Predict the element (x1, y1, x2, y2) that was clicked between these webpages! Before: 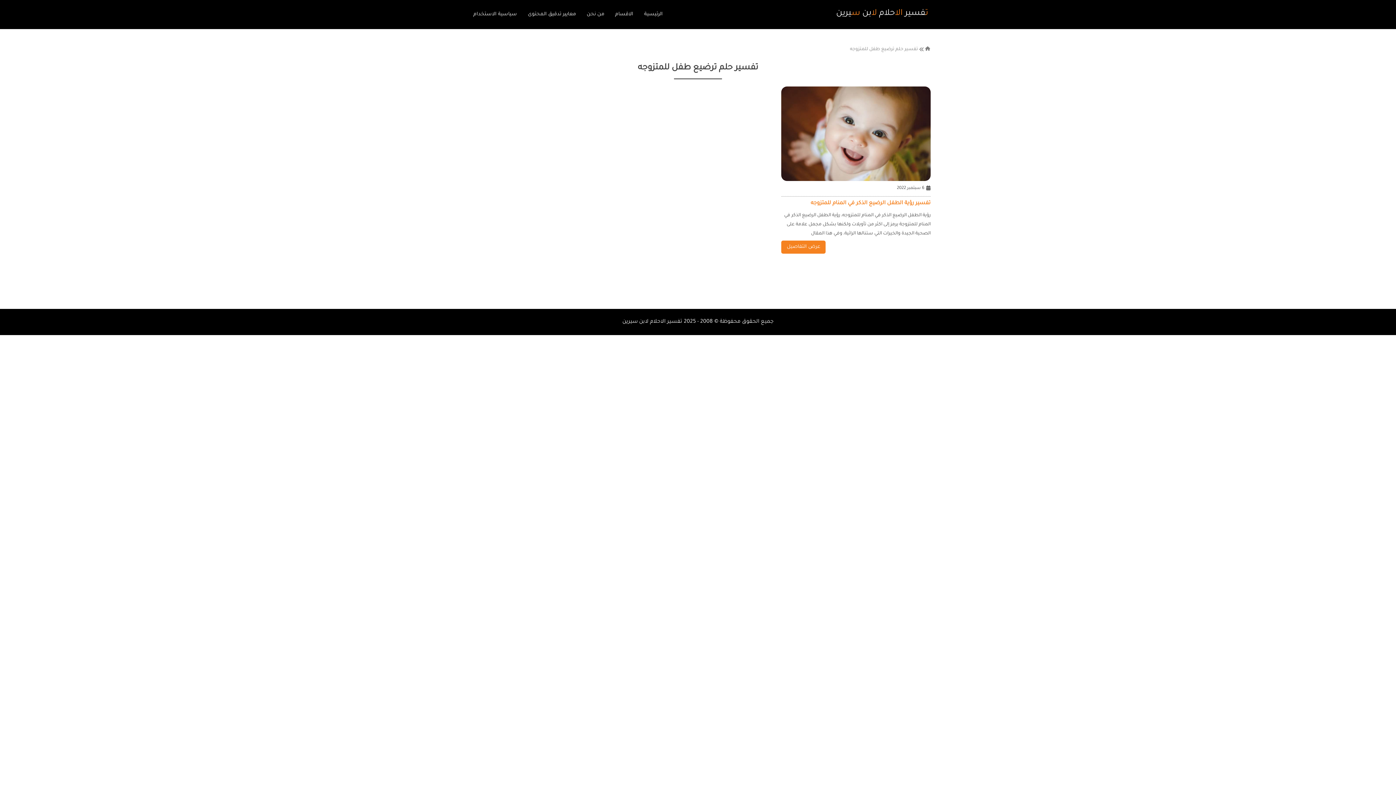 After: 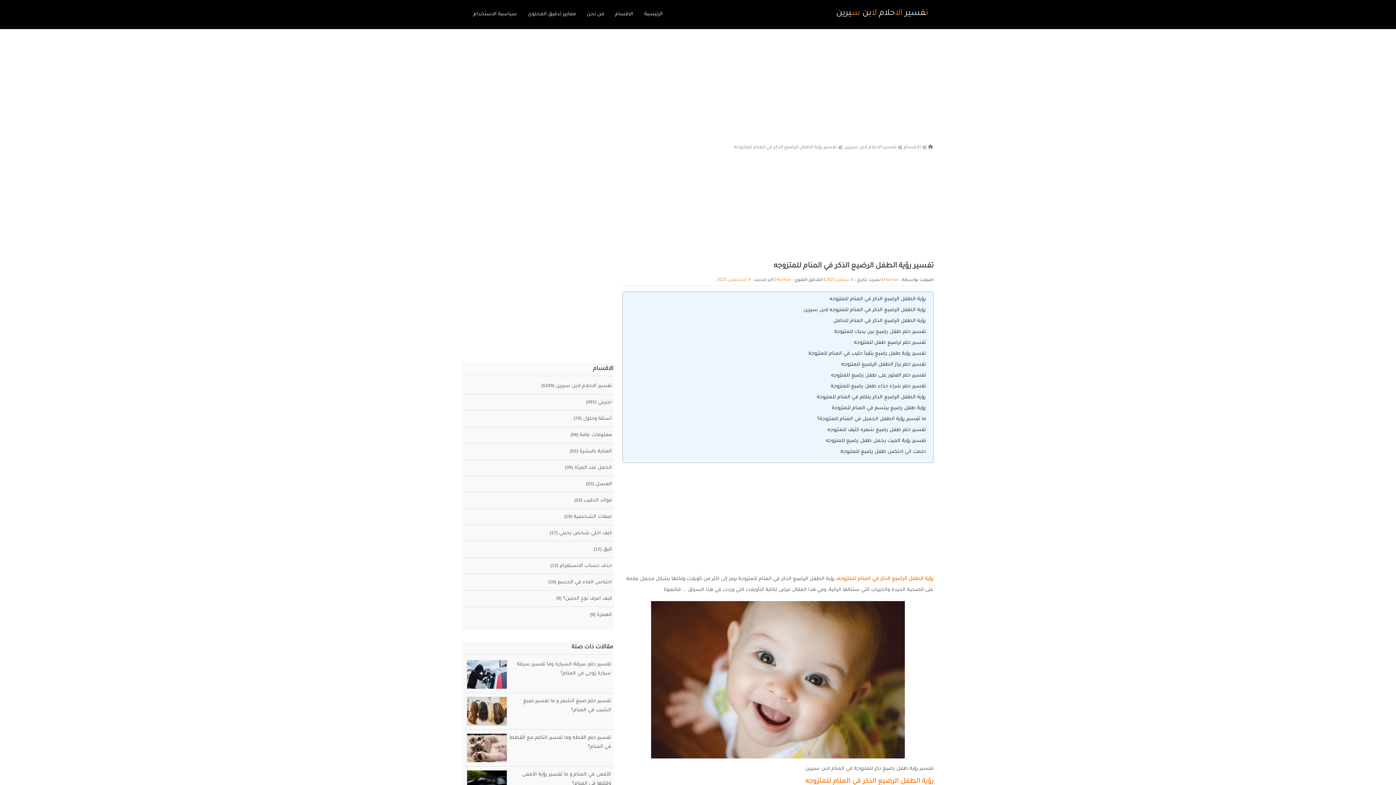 Action: bbox: (781, 86, 930, 181)